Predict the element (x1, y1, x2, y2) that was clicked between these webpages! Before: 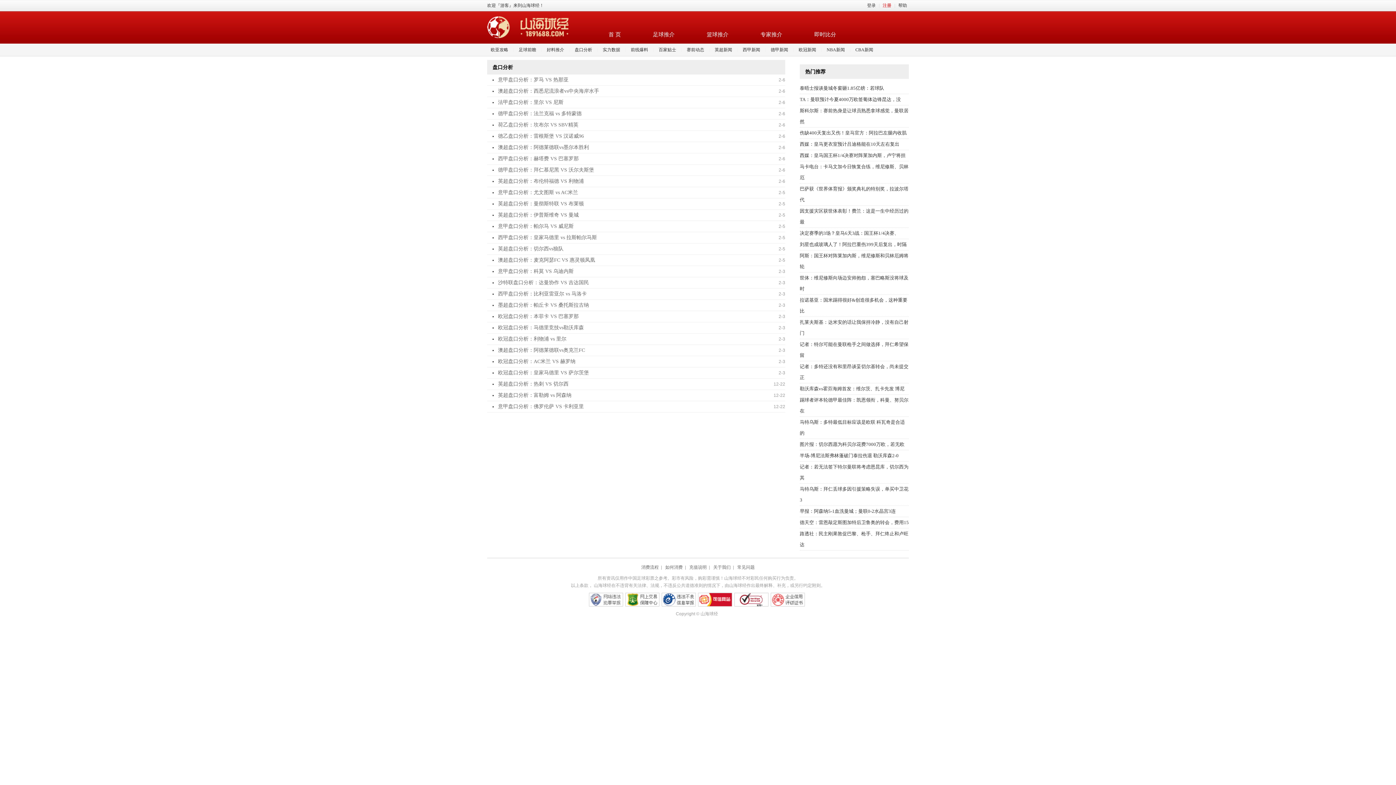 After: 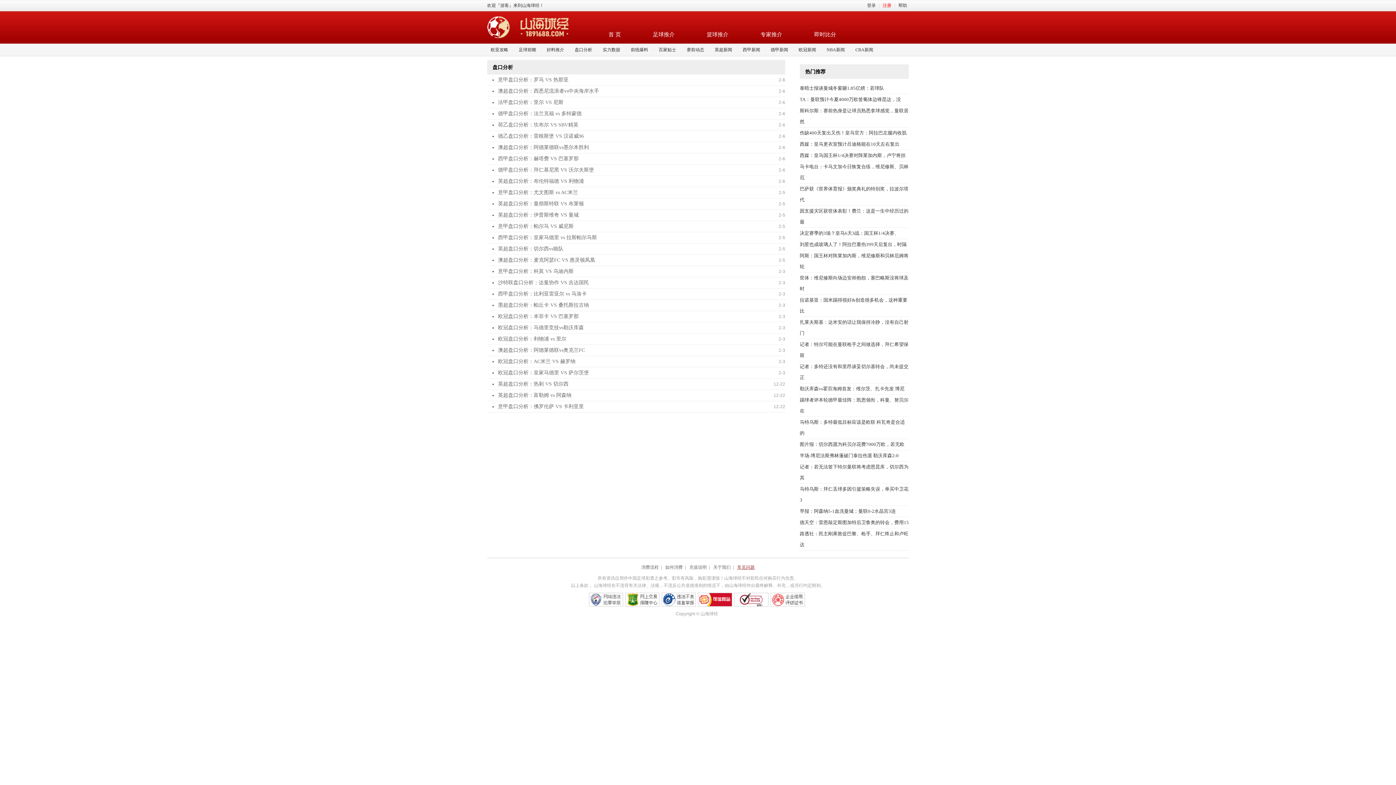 Action: bbox: (737, 565, 754, 570) label: 常见问题